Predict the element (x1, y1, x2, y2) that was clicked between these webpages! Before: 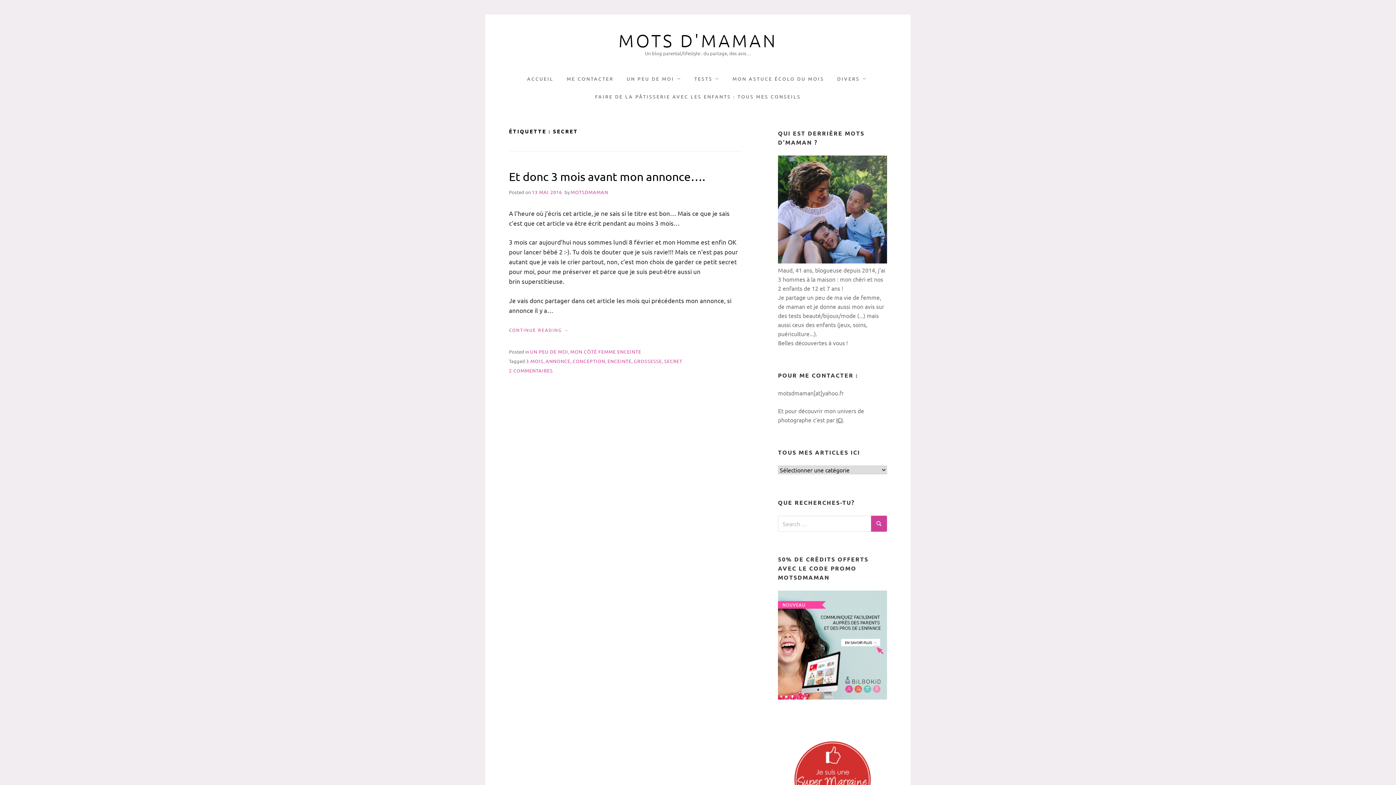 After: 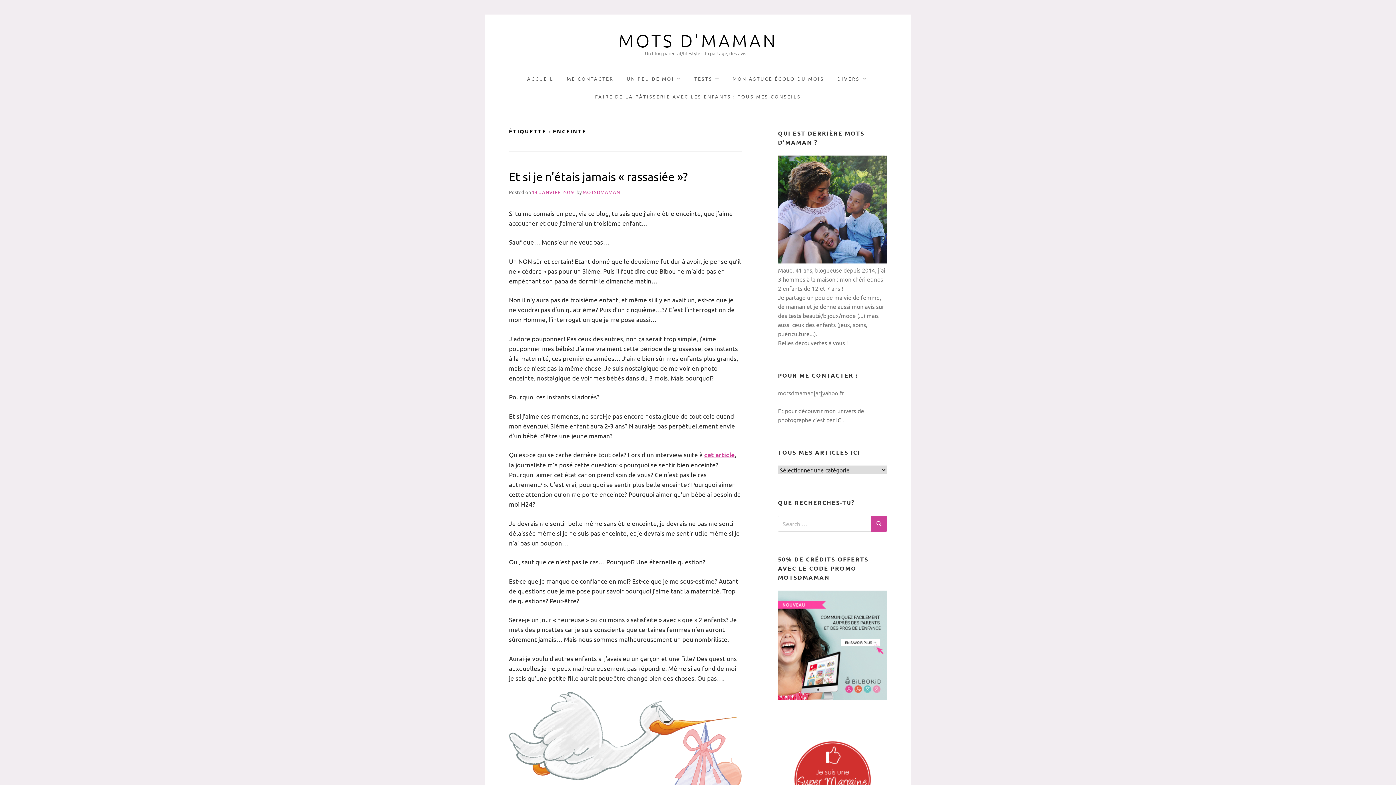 Action: bbox: (607, 358, 631, 364) label: ENCEINTE